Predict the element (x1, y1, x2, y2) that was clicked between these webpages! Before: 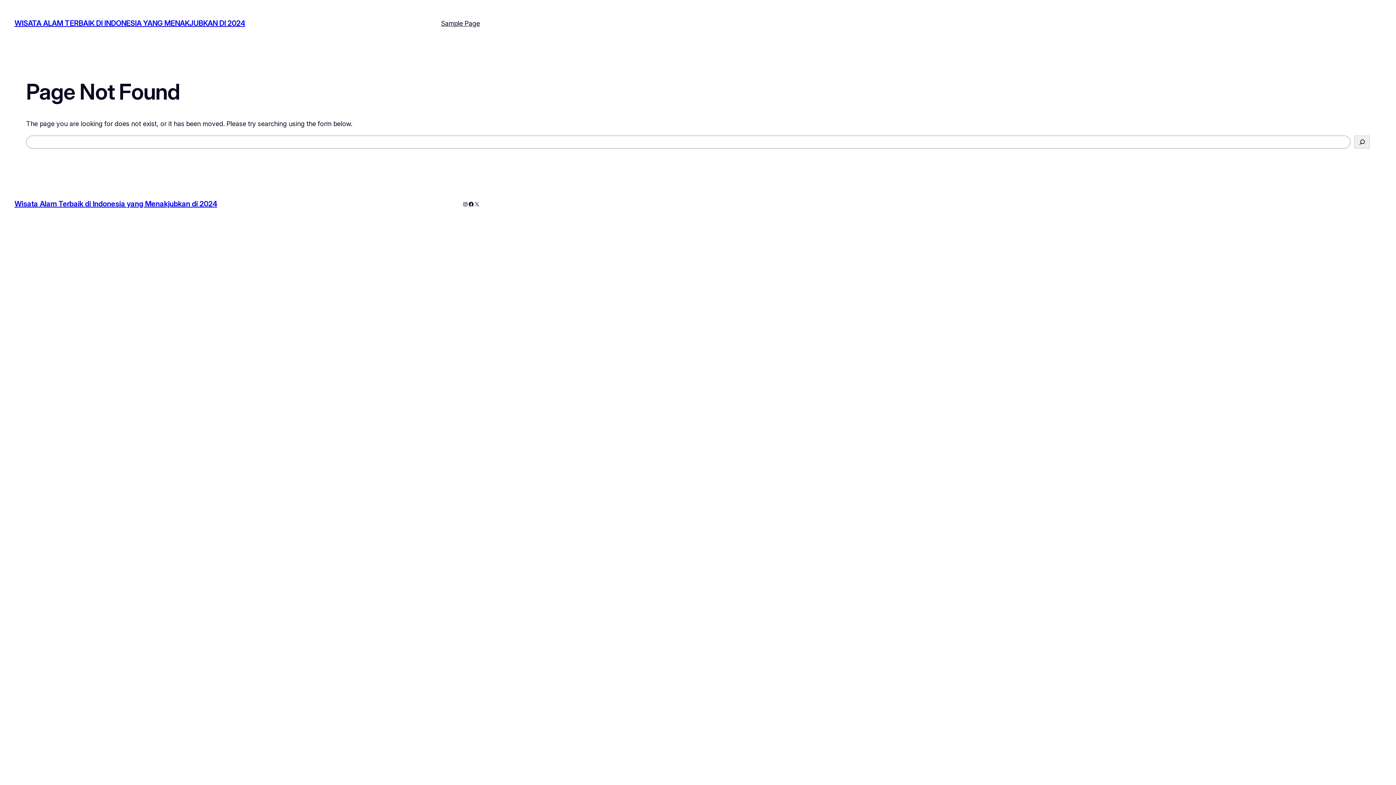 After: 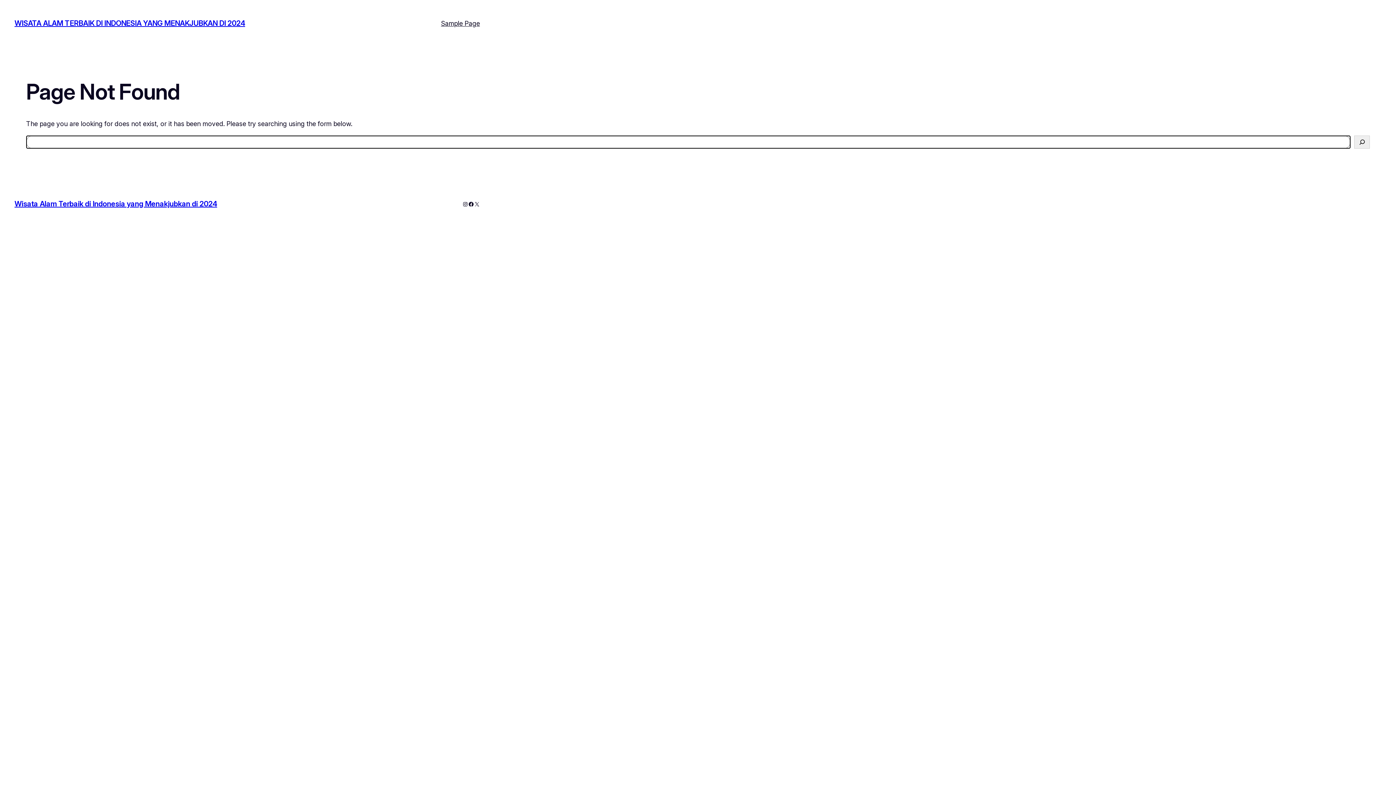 Action: label: Search bbox: (1354, 135, 1370, 148)